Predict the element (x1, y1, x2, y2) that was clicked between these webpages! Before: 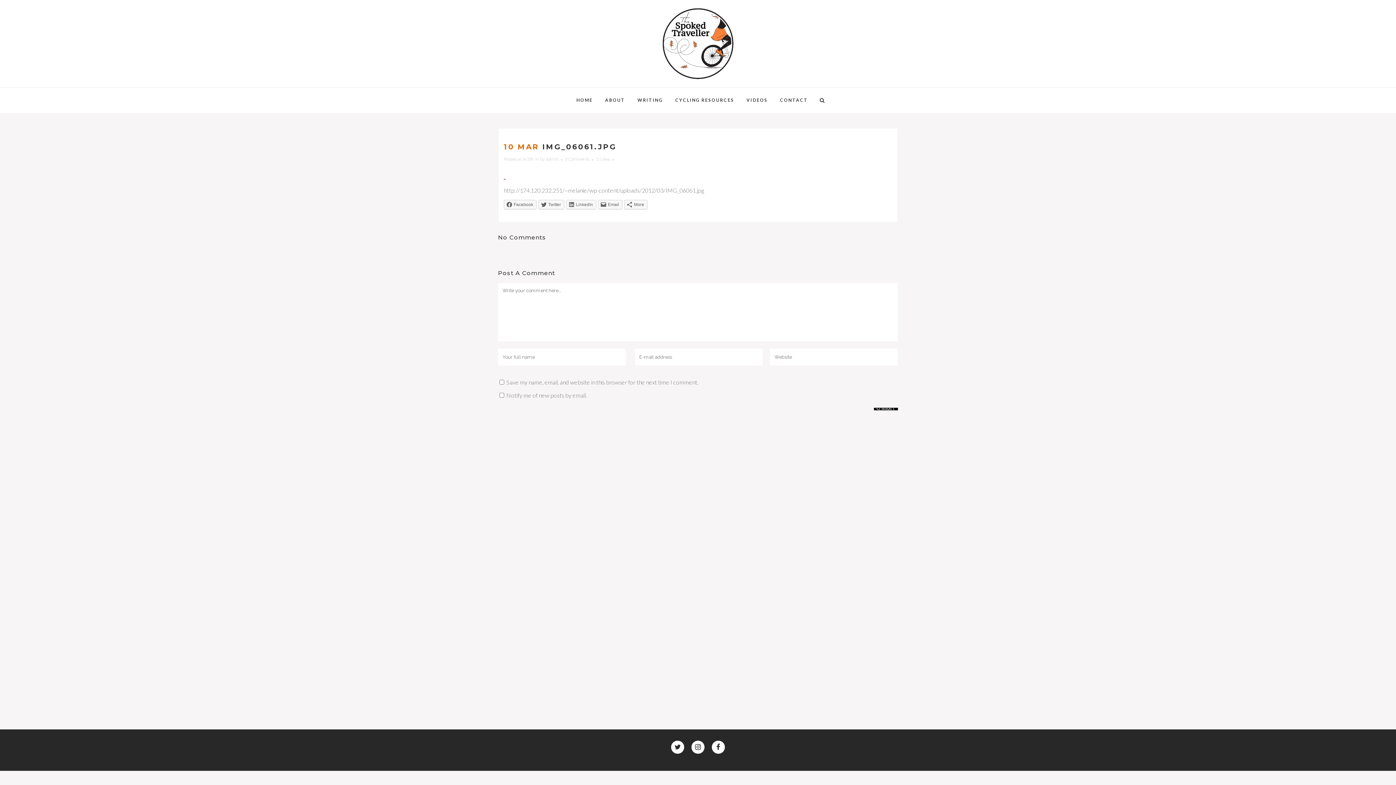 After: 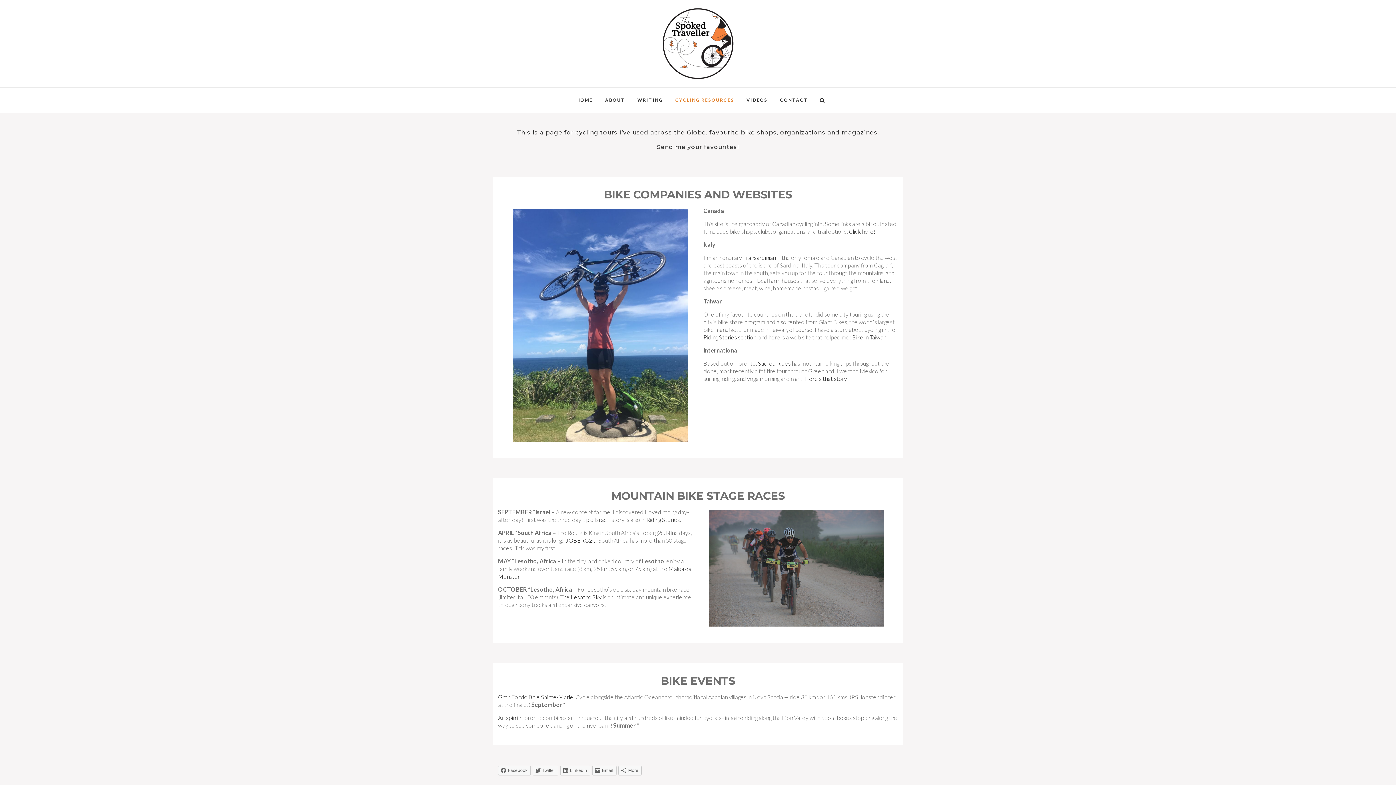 Action: label: CYCLING RESOURCES bbox: (669, 87, 740, 113)